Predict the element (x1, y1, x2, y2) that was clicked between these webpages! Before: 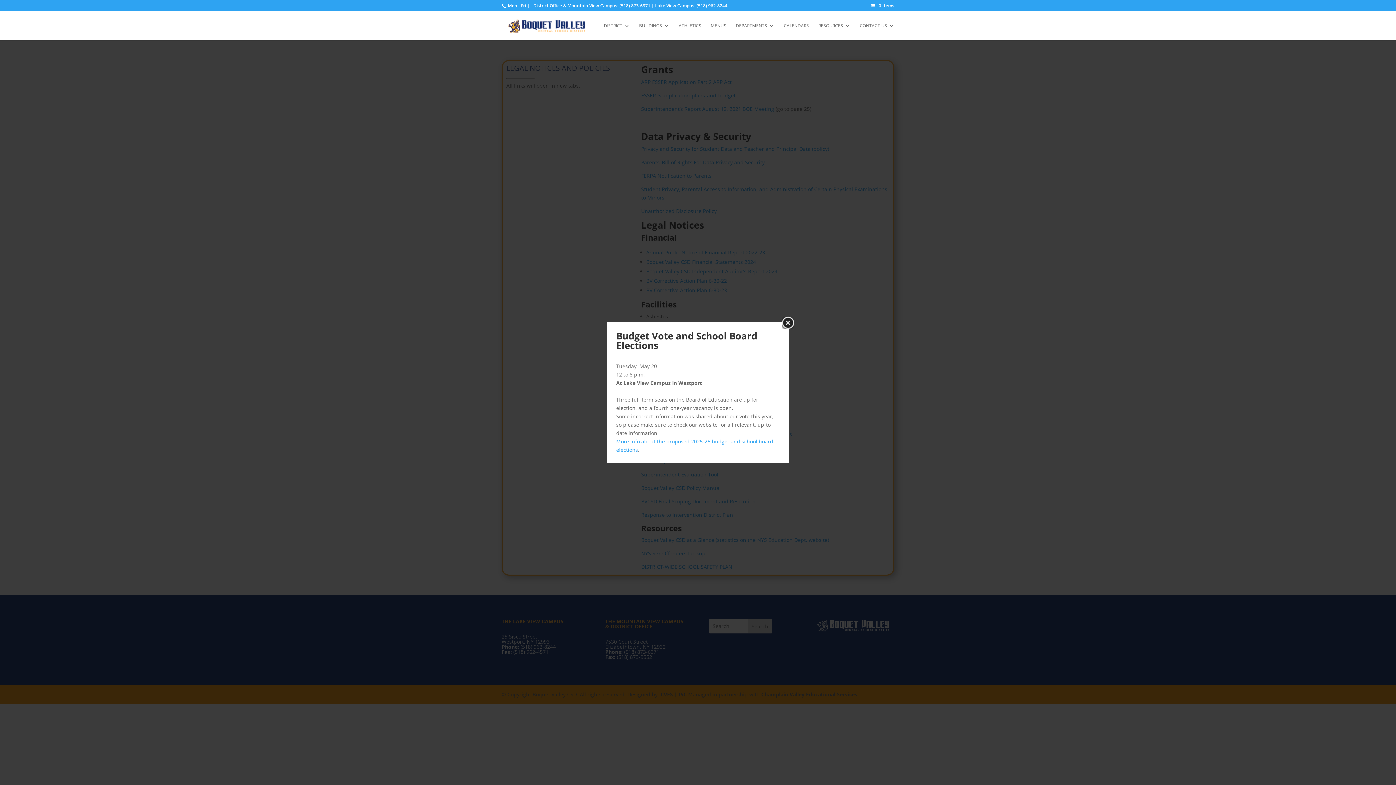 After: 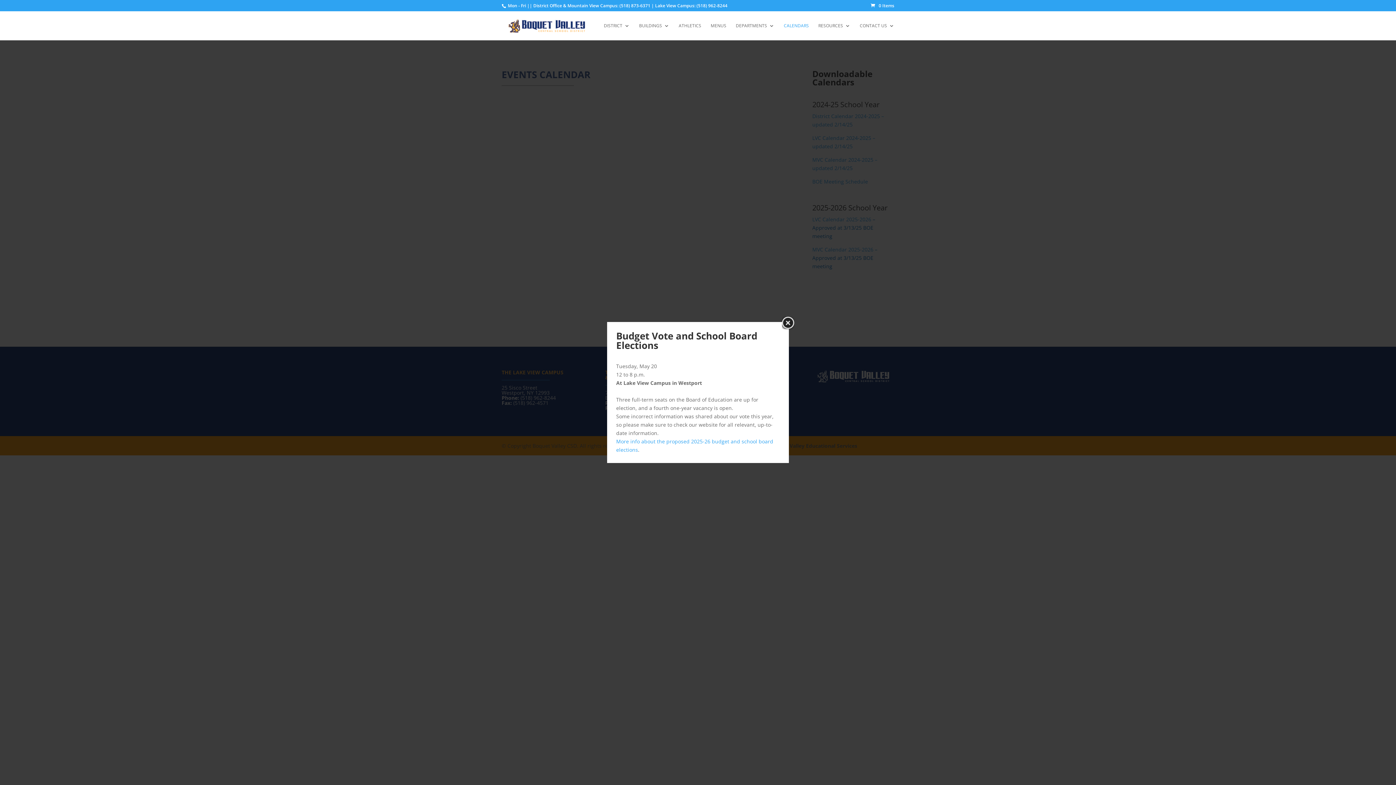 Action: bbox: (784, 23, 809, 40) label: CALENDARS